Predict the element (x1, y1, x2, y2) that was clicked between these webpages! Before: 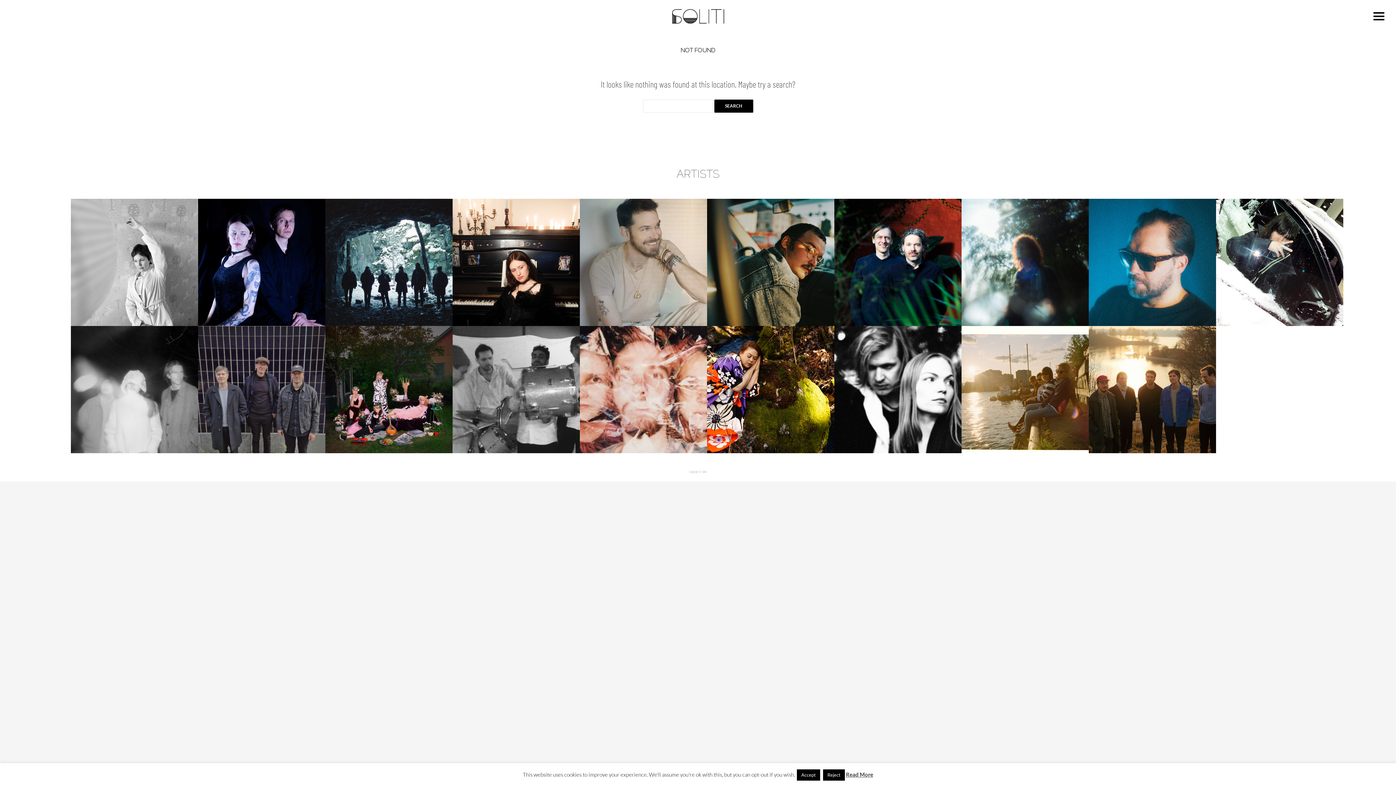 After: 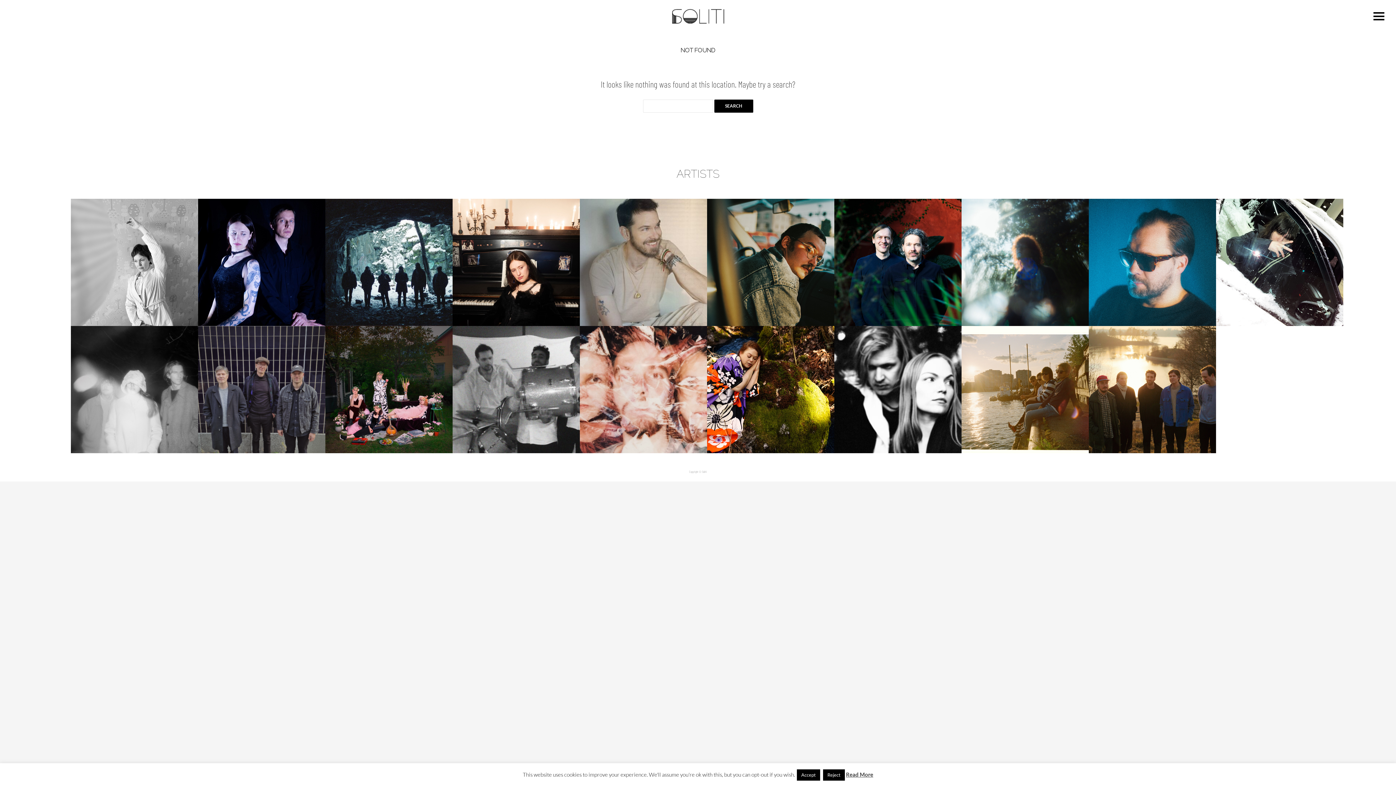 Action: bbox: (846, 771, 873, 778) label: Read More